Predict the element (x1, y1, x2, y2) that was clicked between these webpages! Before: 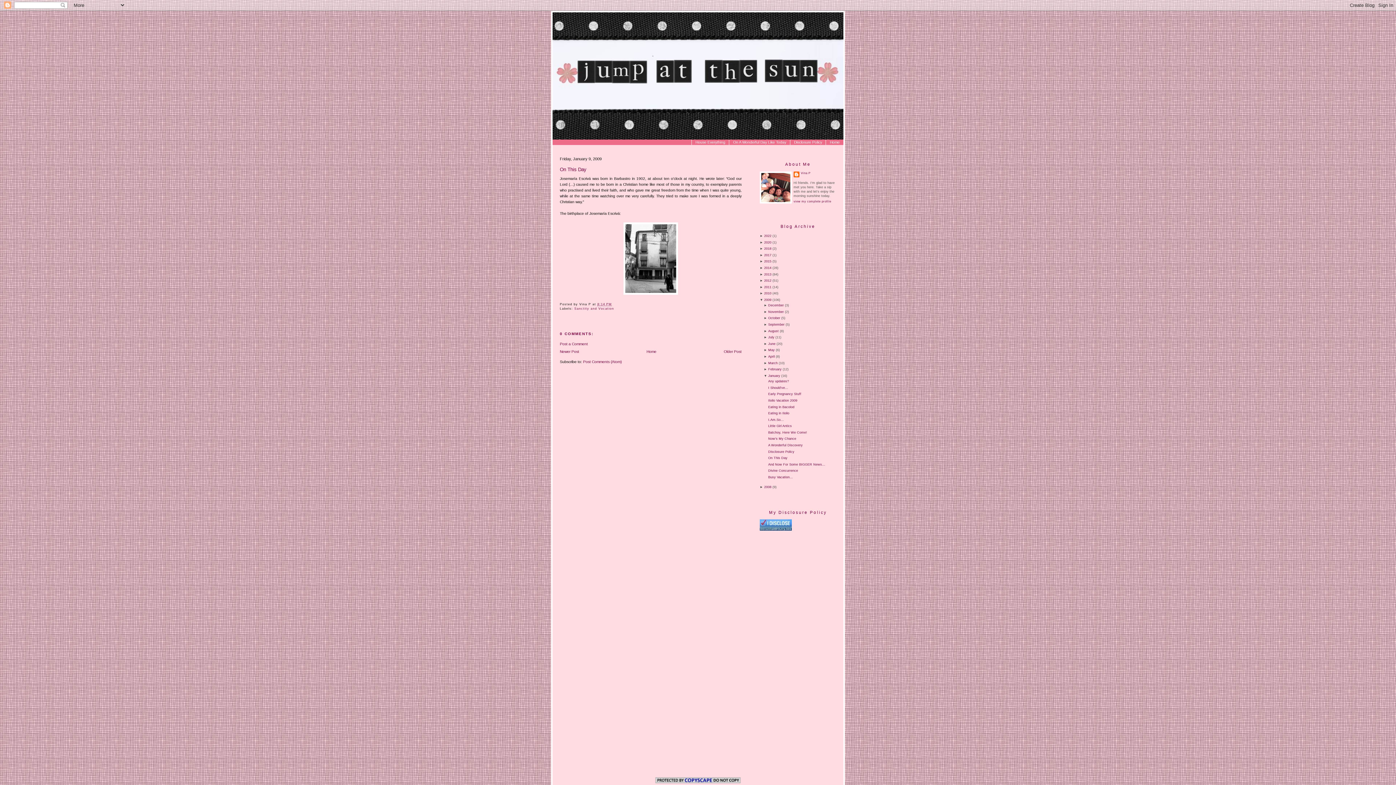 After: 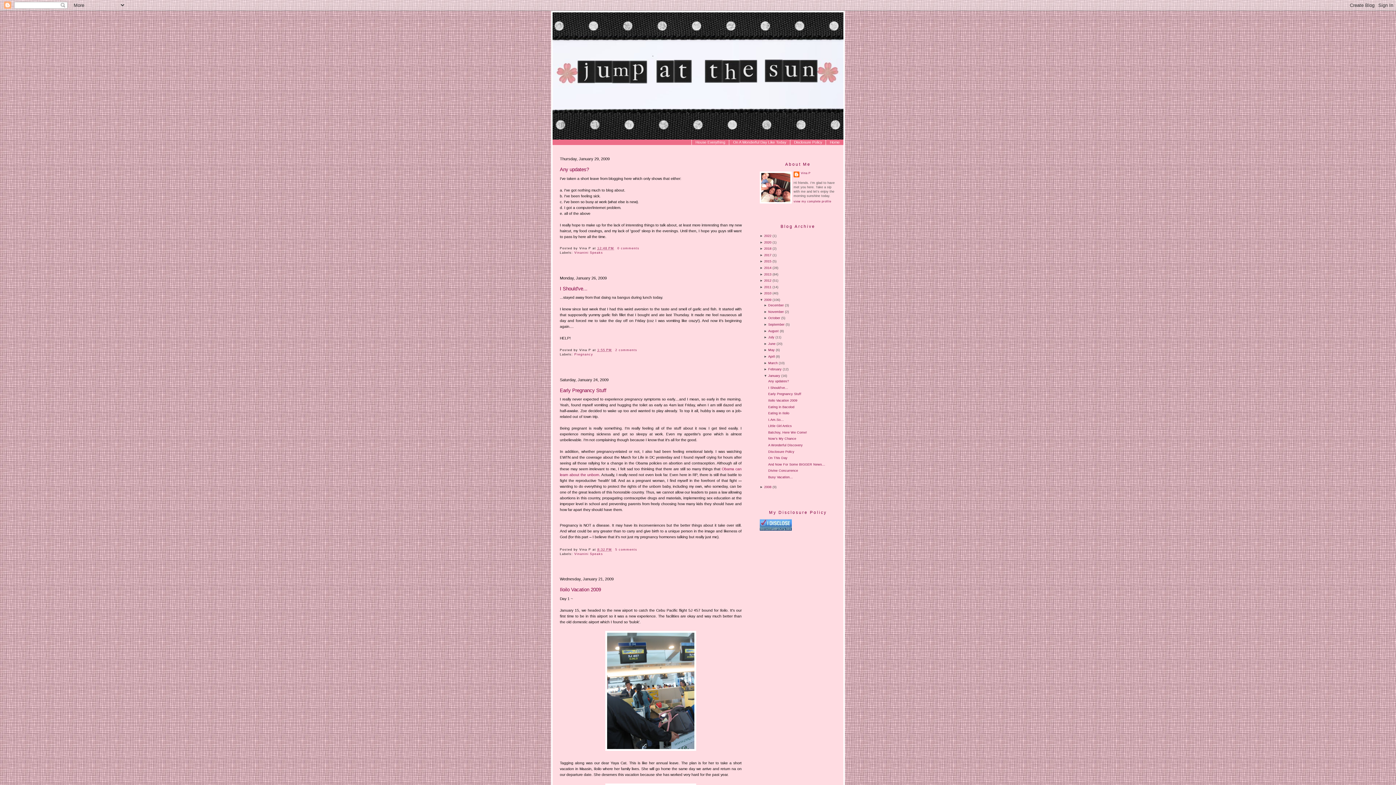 Action: label: January bbox: (768, 374, 780, 377)